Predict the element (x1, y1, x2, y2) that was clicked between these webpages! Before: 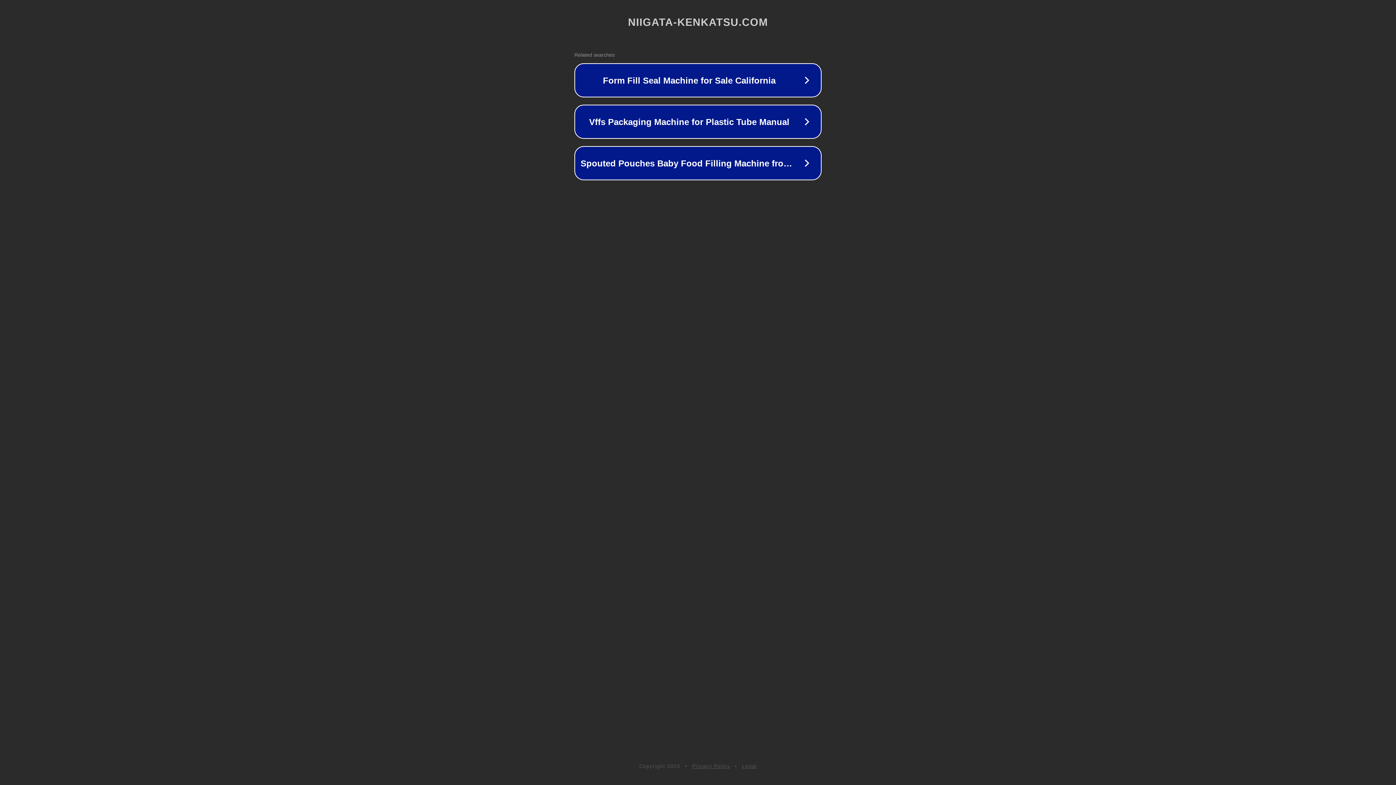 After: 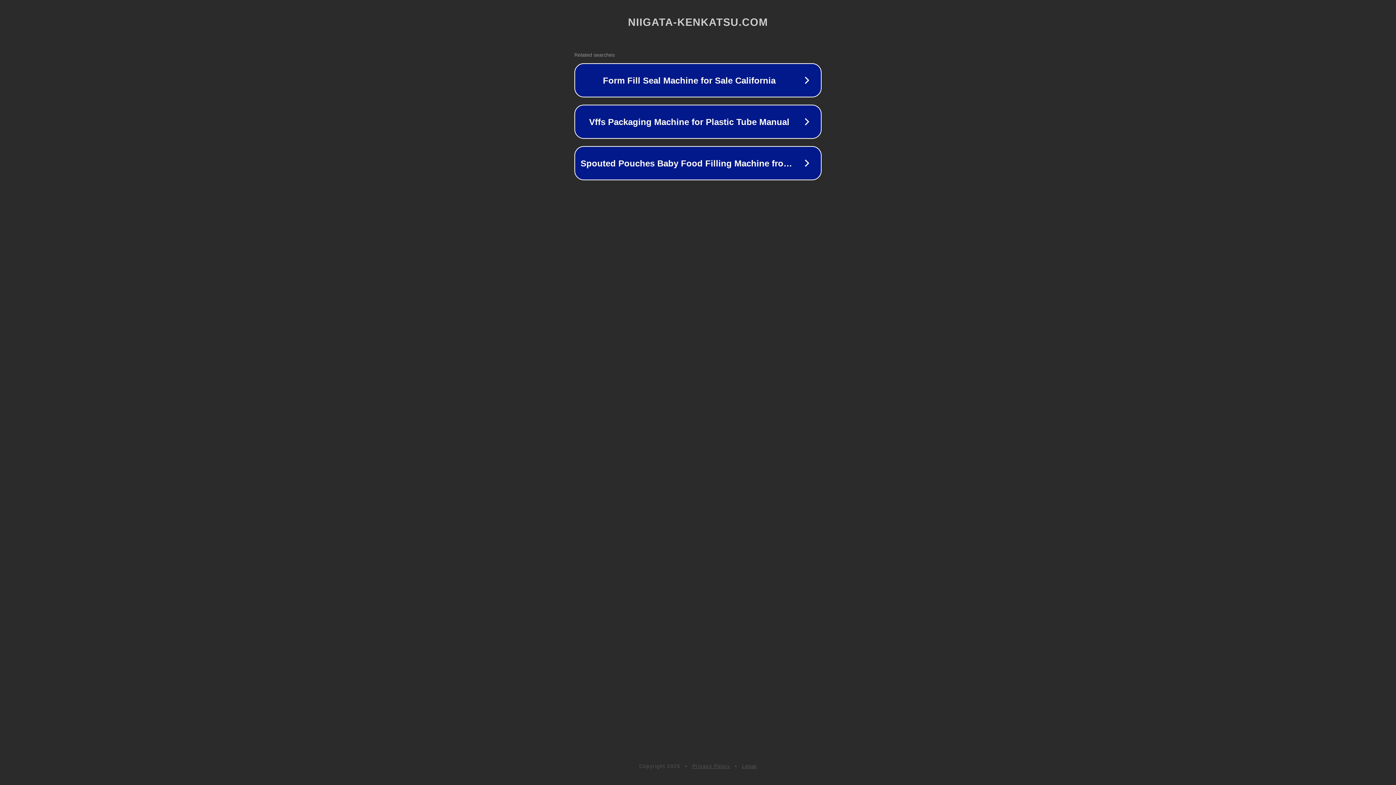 Action: label: Privacy Policy bbox: (692, 763, 730, 769)